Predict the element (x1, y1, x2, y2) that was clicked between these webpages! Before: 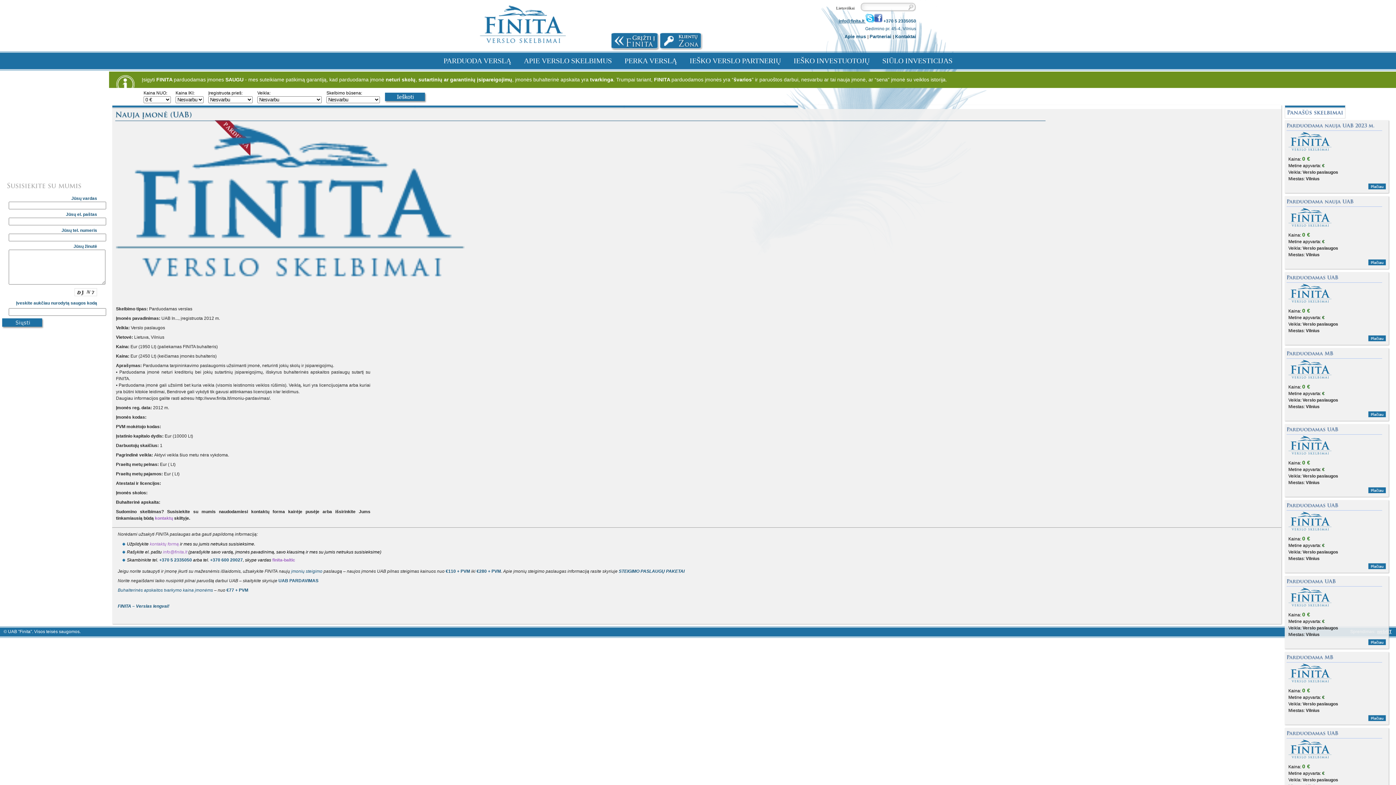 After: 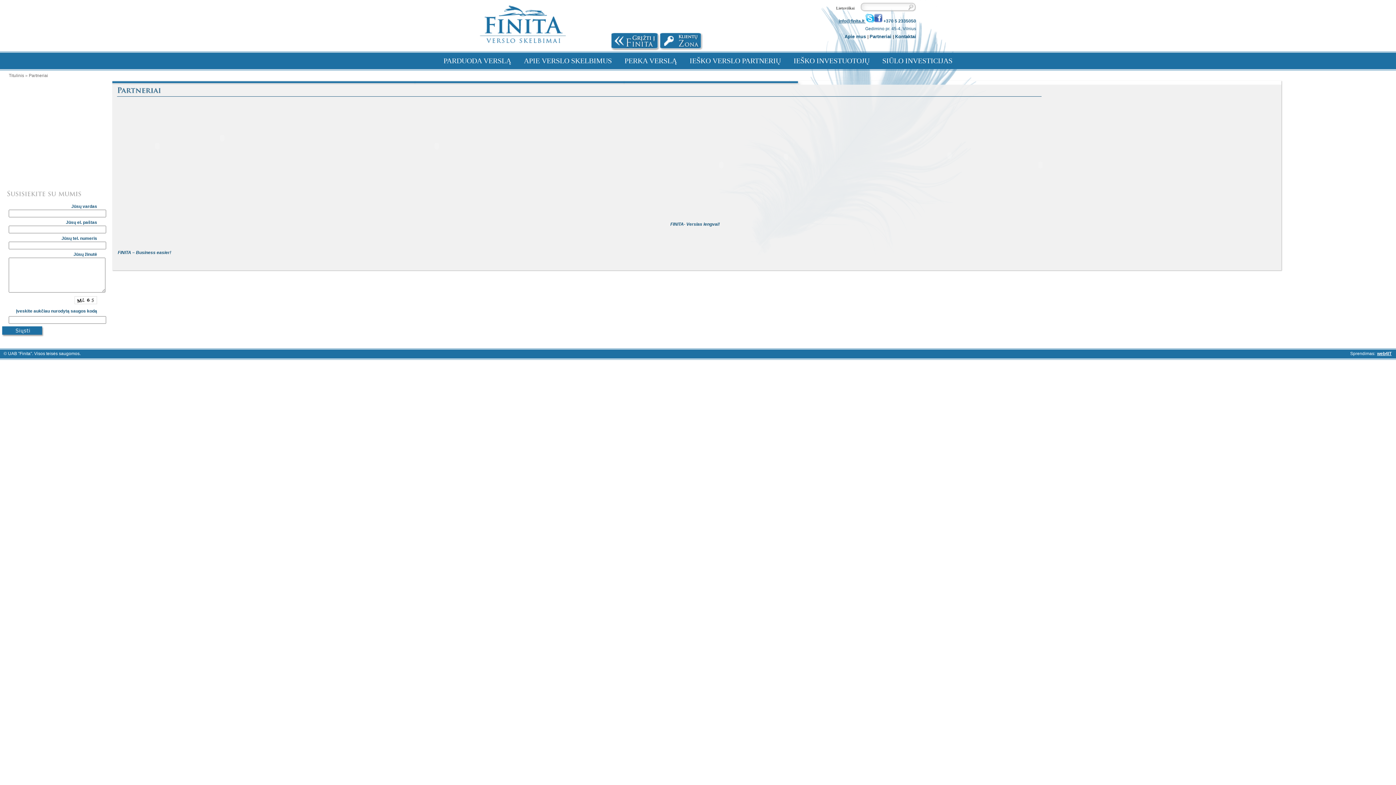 Action: label: Partneriai  bbox: (869, 33, 893, 39)